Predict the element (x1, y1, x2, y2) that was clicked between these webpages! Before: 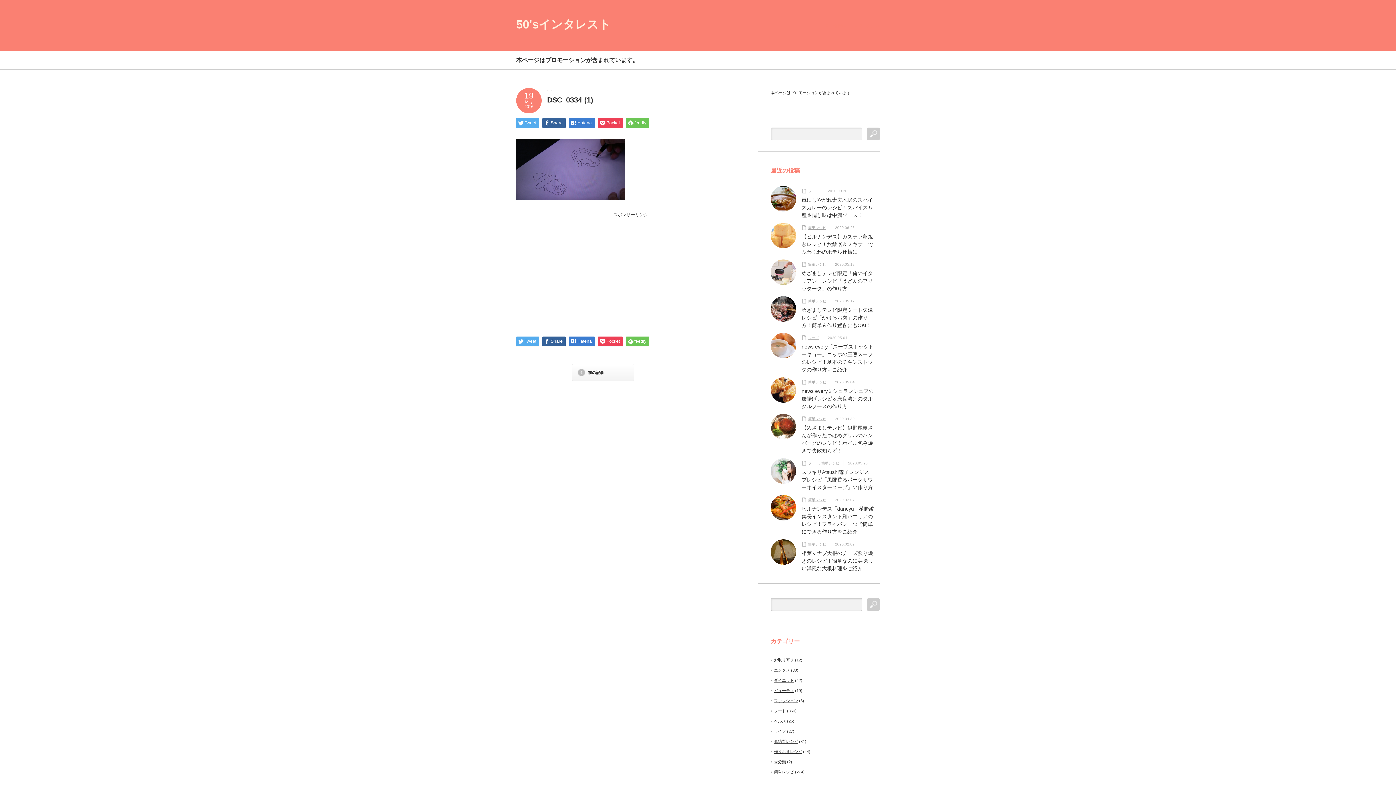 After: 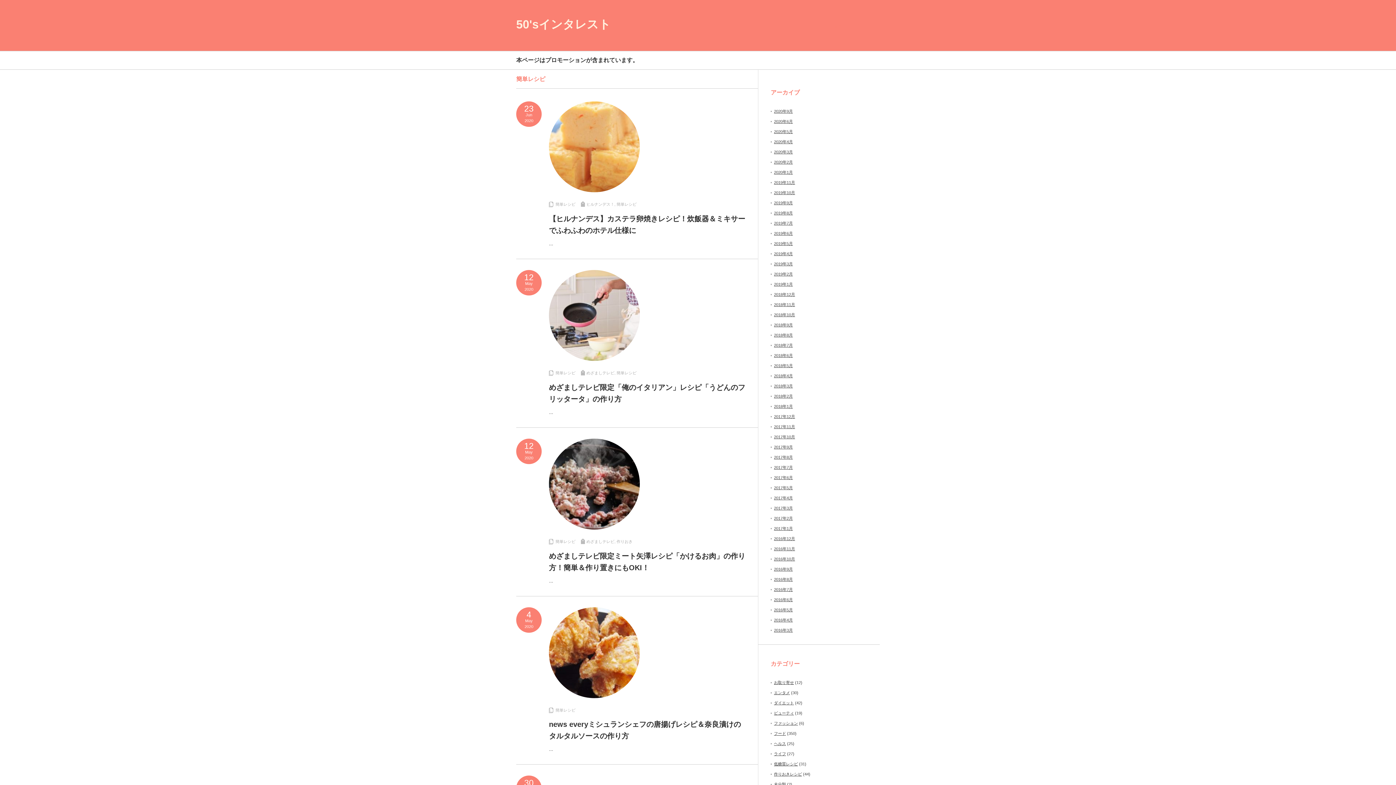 Action: bbox: (808, 262, 826, 266) label: 簡単レシピ